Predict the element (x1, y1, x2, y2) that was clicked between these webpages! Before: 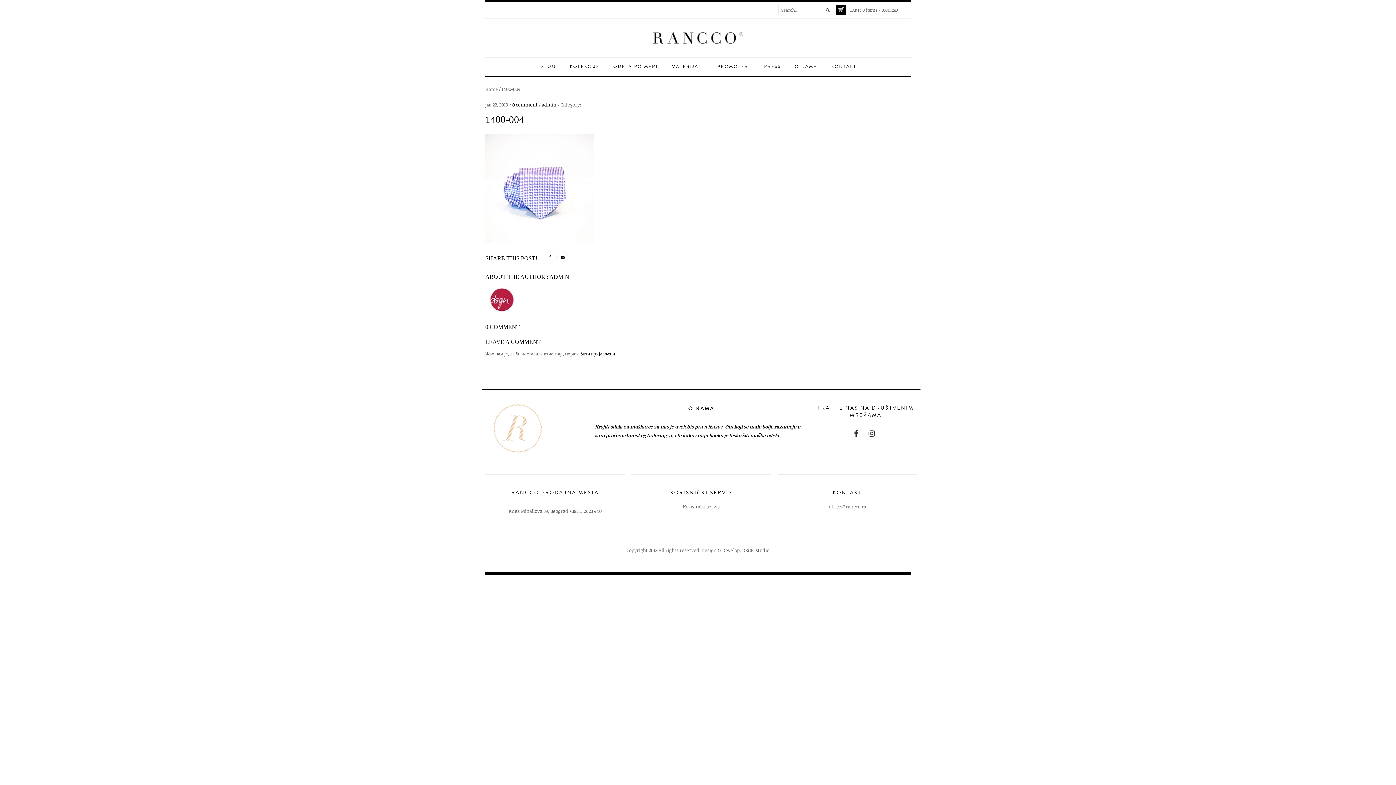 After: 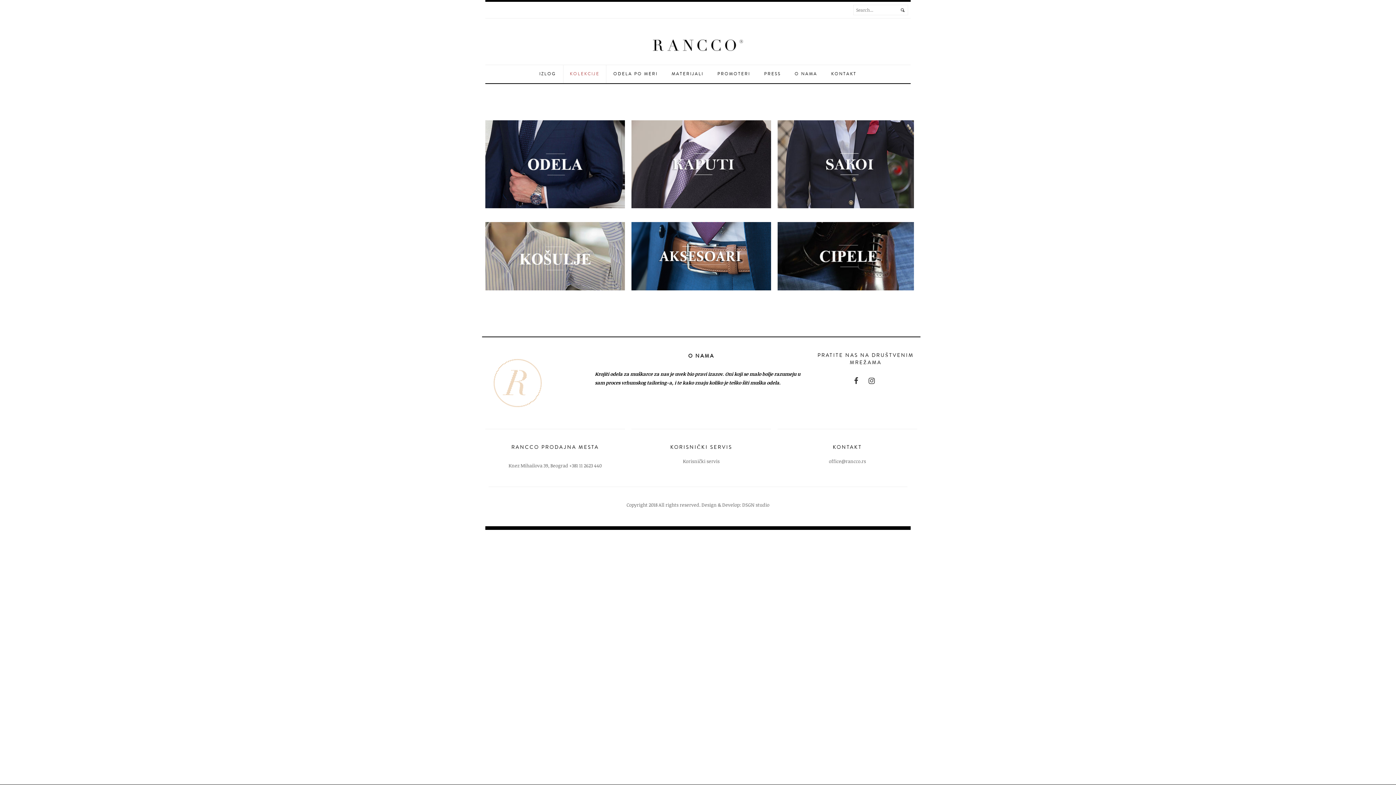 Action: bbox: (563, 57, 606, 76) label: KOLEKCIJE